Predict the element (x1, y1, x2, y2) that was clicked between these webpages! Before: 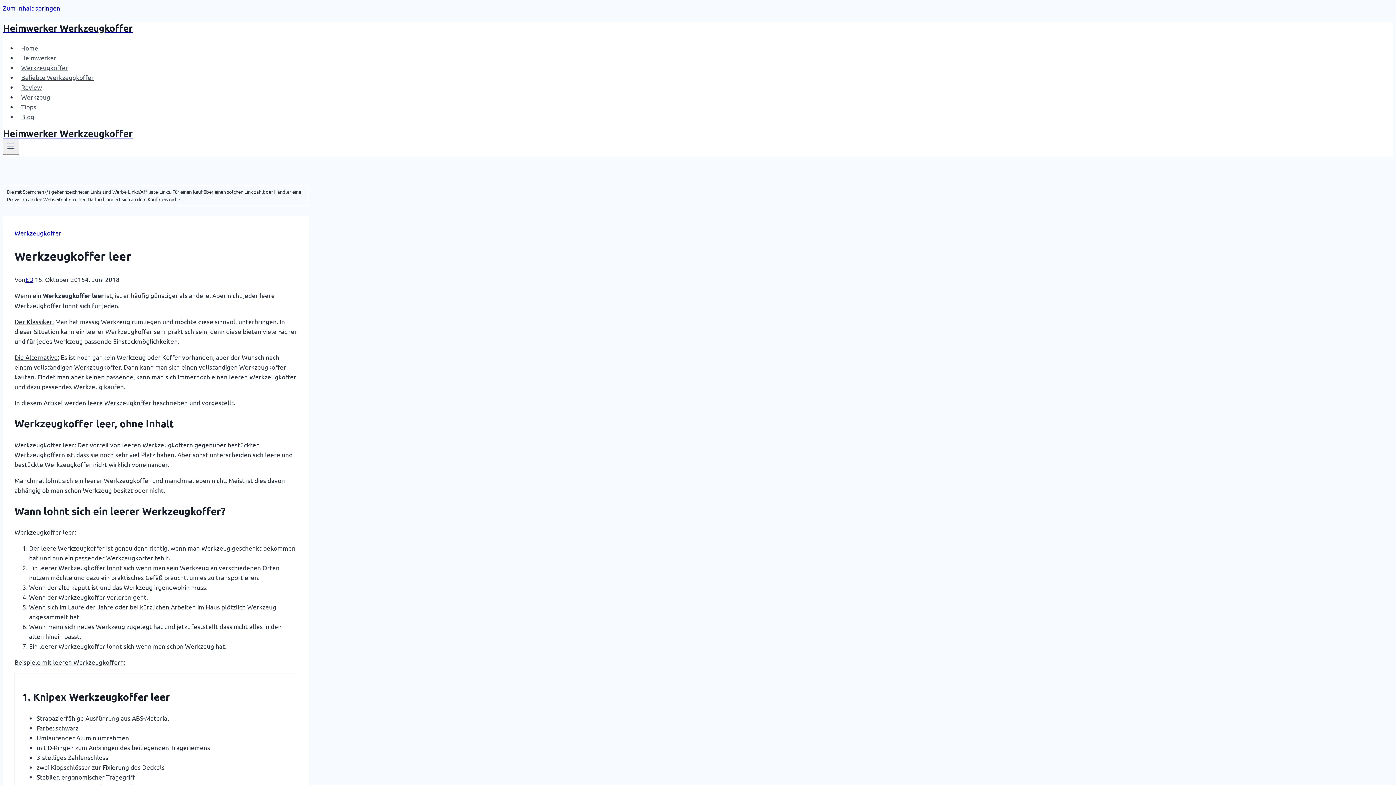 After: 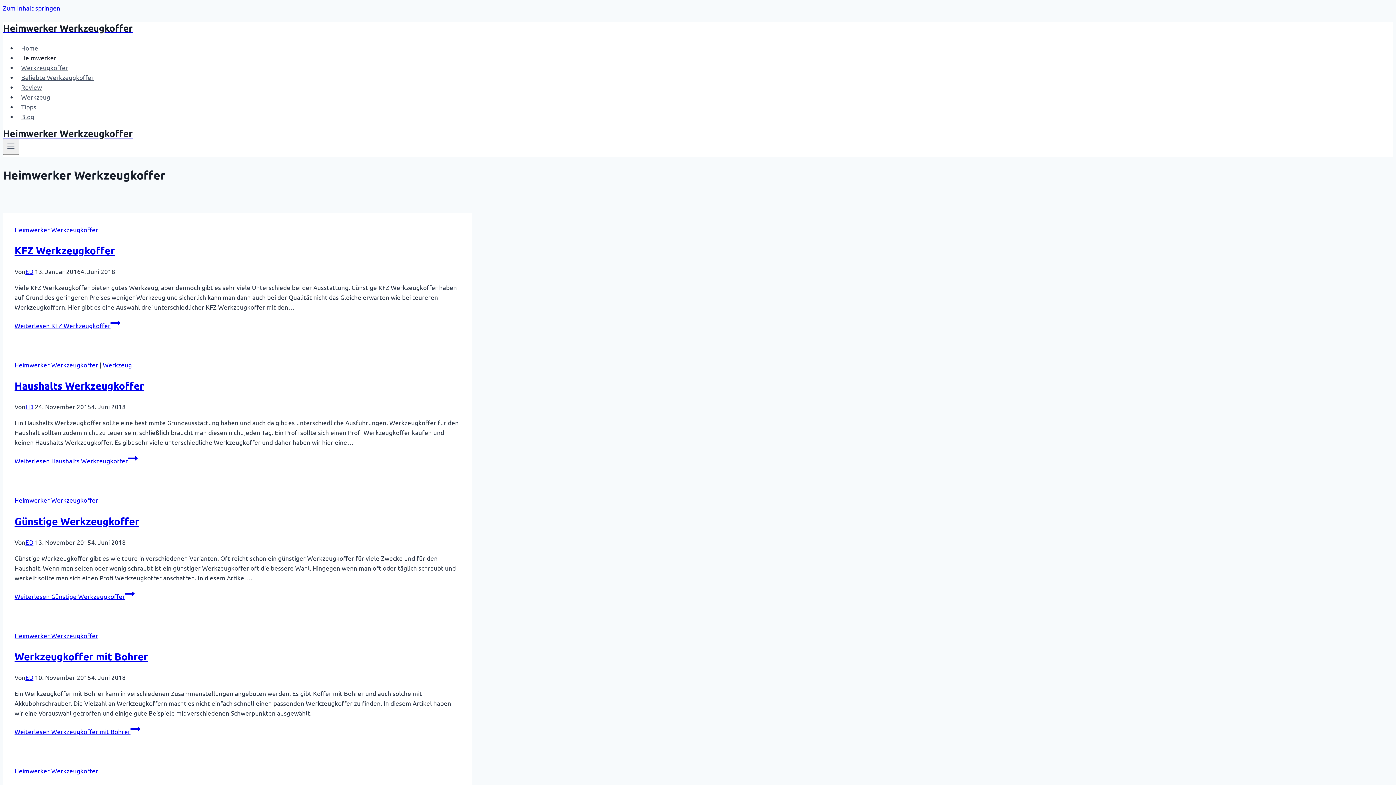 Action: bbox: (17, 50, 60, 65) label: Heimwerker